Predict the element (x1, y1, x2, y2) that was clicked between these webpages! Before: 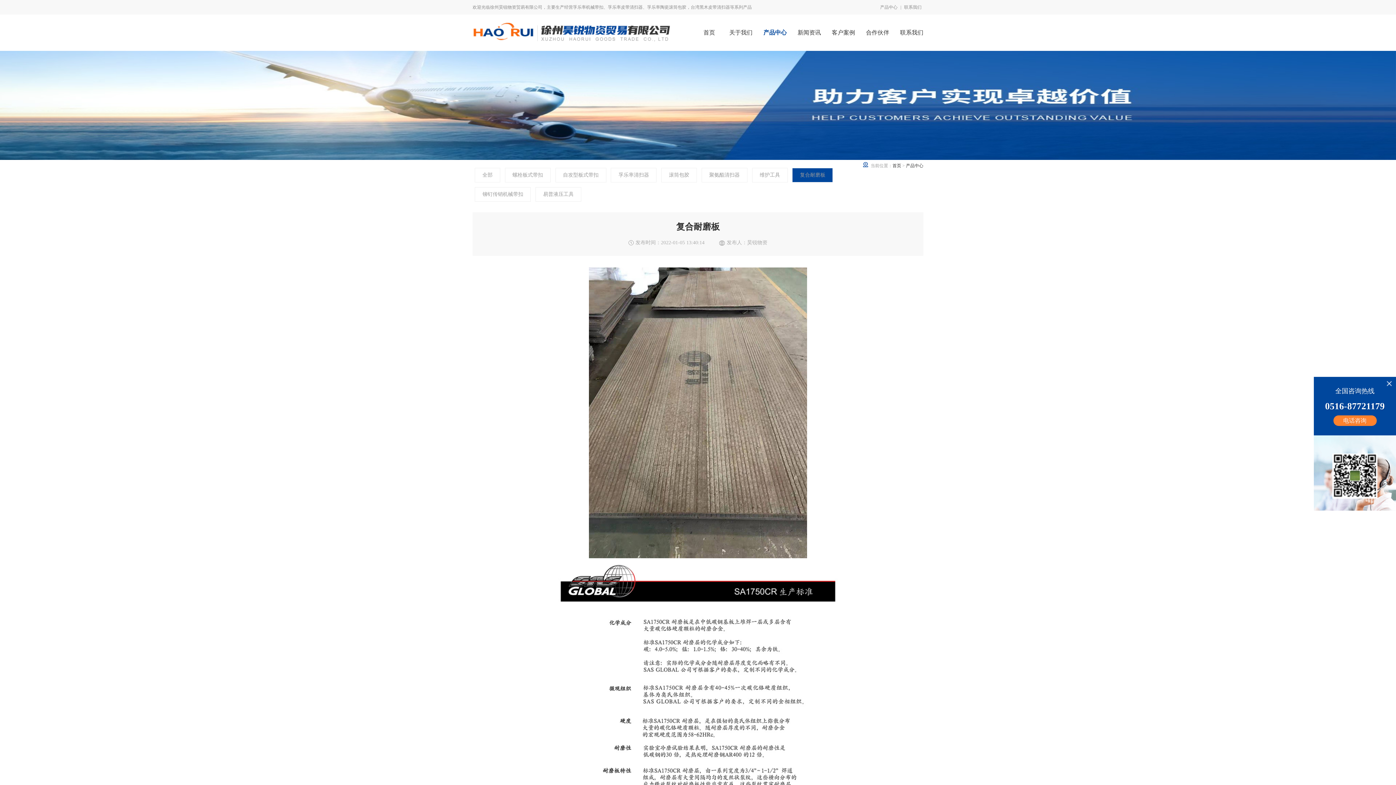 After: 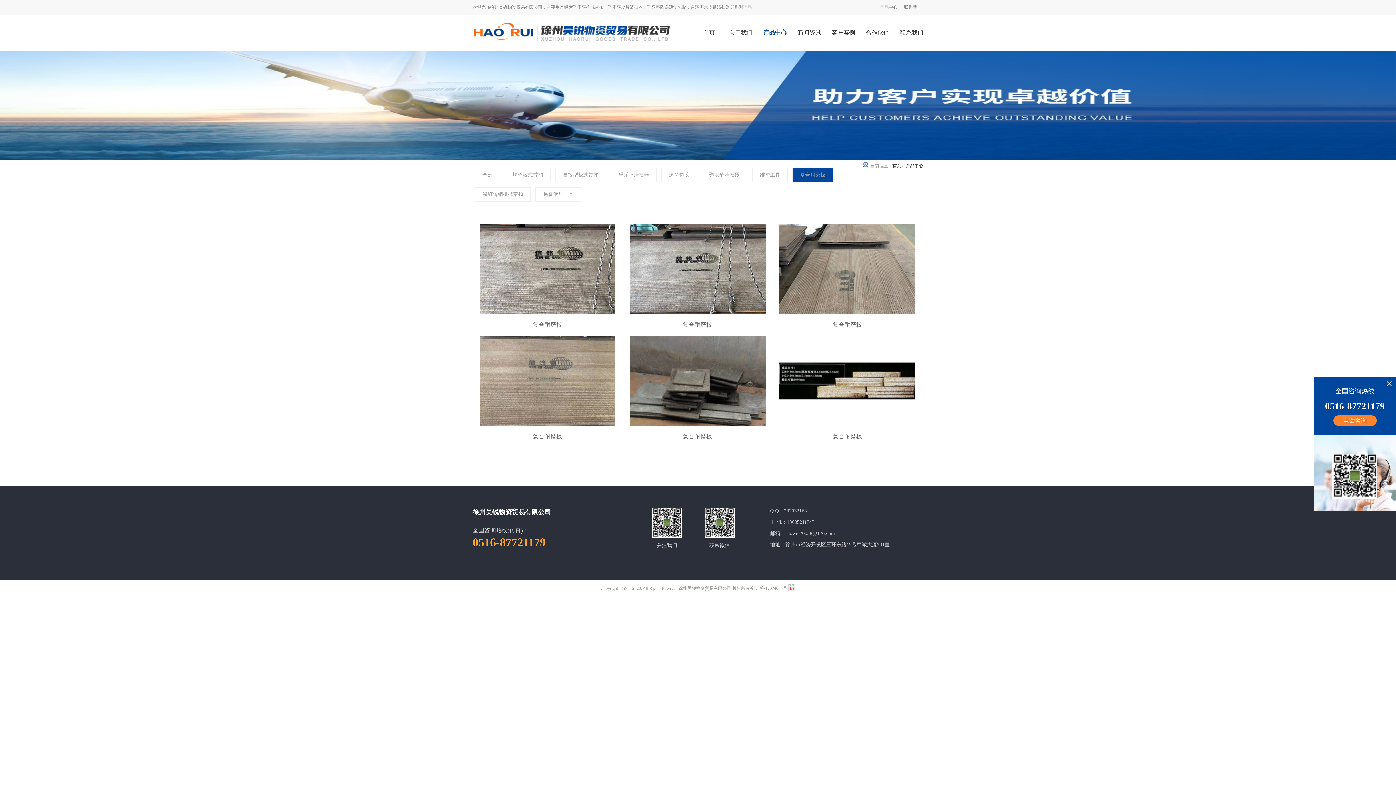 Action: label: 复合耐磨板 bbox: (800, 172, 825, 177)